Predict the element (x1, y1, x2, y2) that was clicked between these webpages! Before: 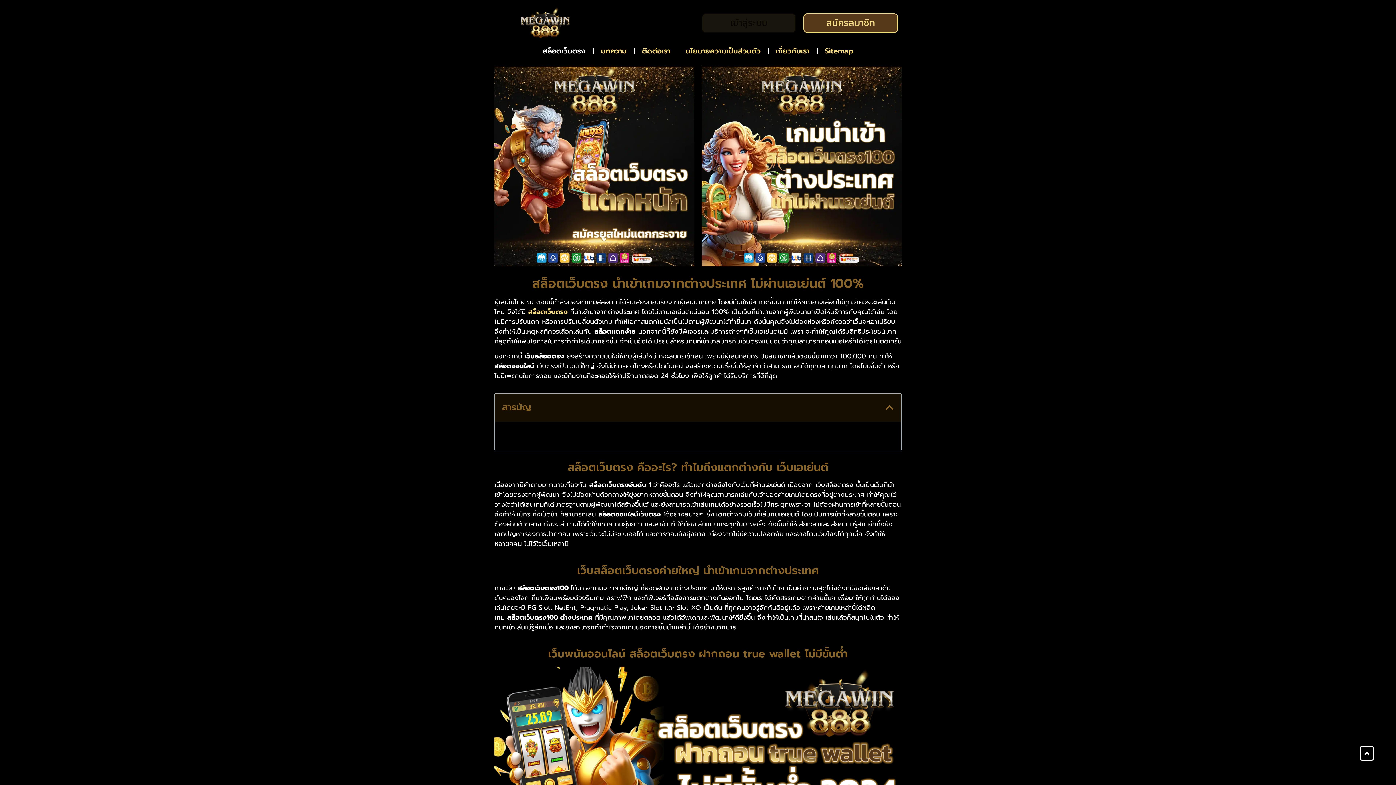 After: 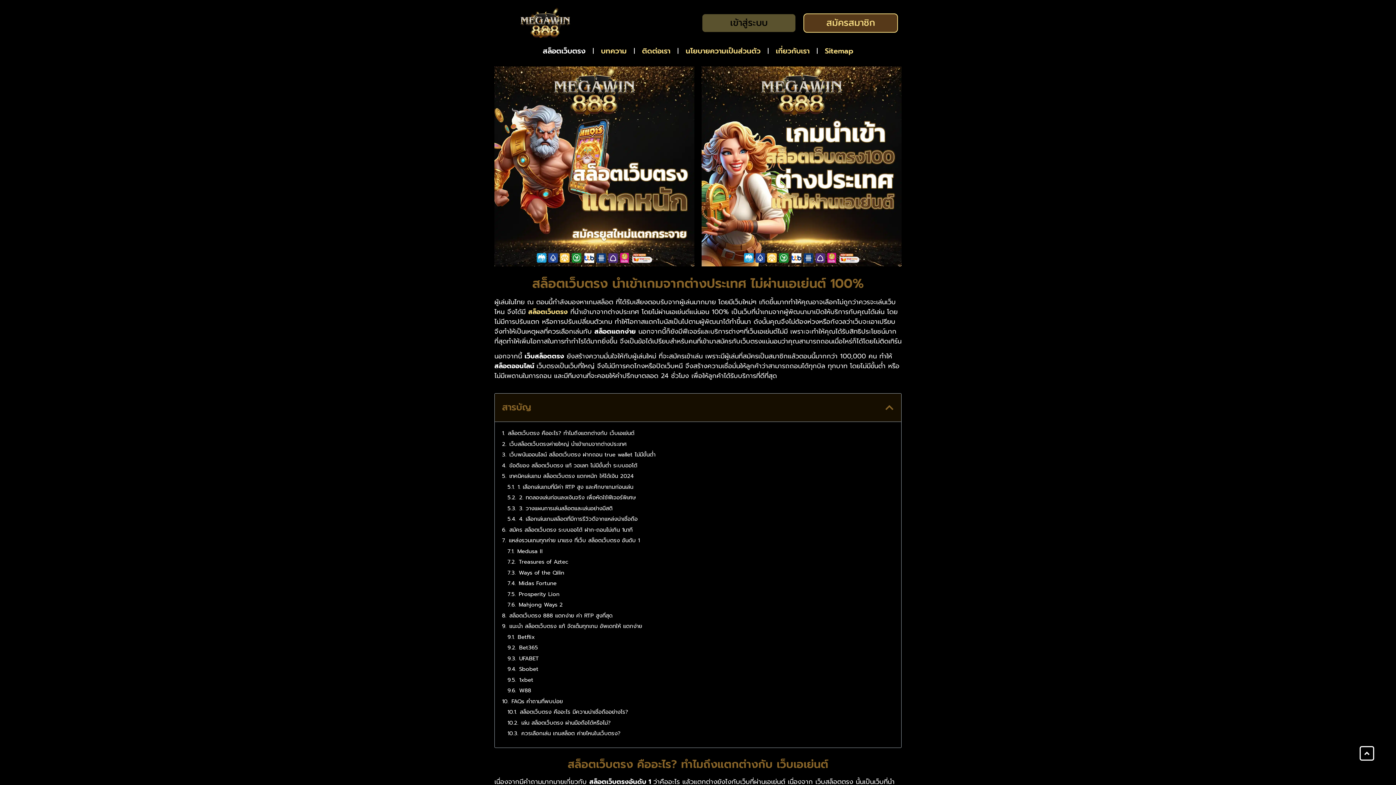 Action: label: เข้าสู่ระบบ bbox: (701, 13, 796, 32)